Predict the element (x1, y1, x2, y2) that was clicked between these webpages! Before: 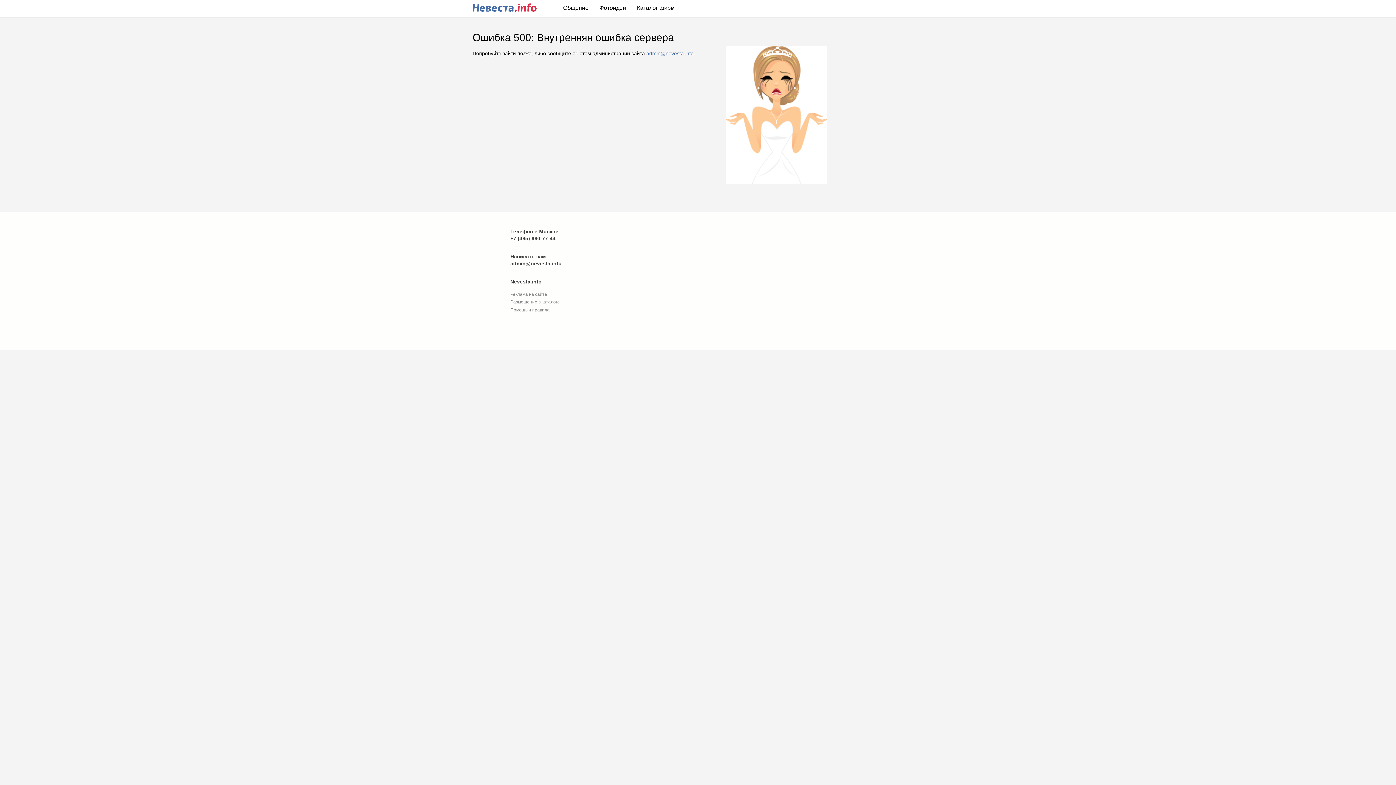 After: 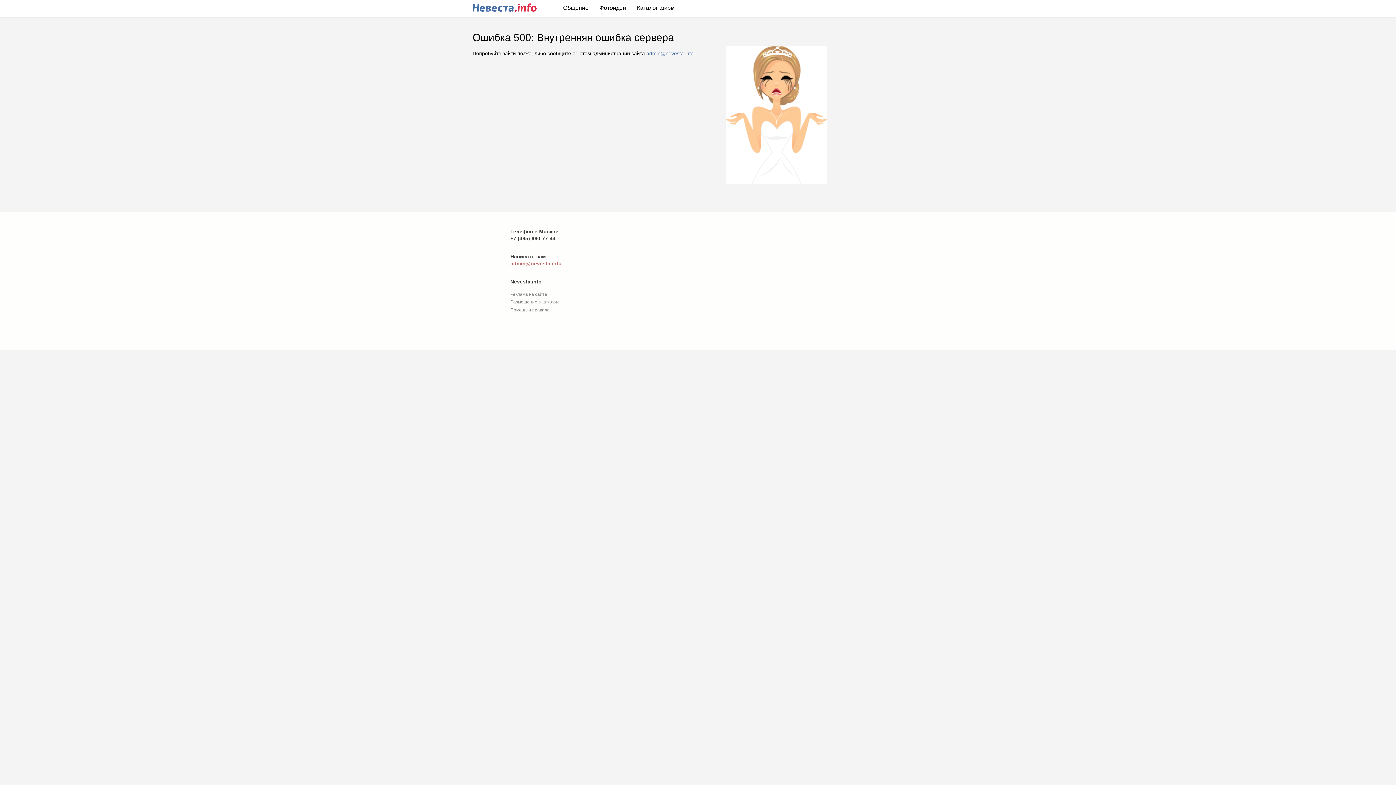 Action: label: admin@nevesta.info bbox: (510, 260, 561, 266)